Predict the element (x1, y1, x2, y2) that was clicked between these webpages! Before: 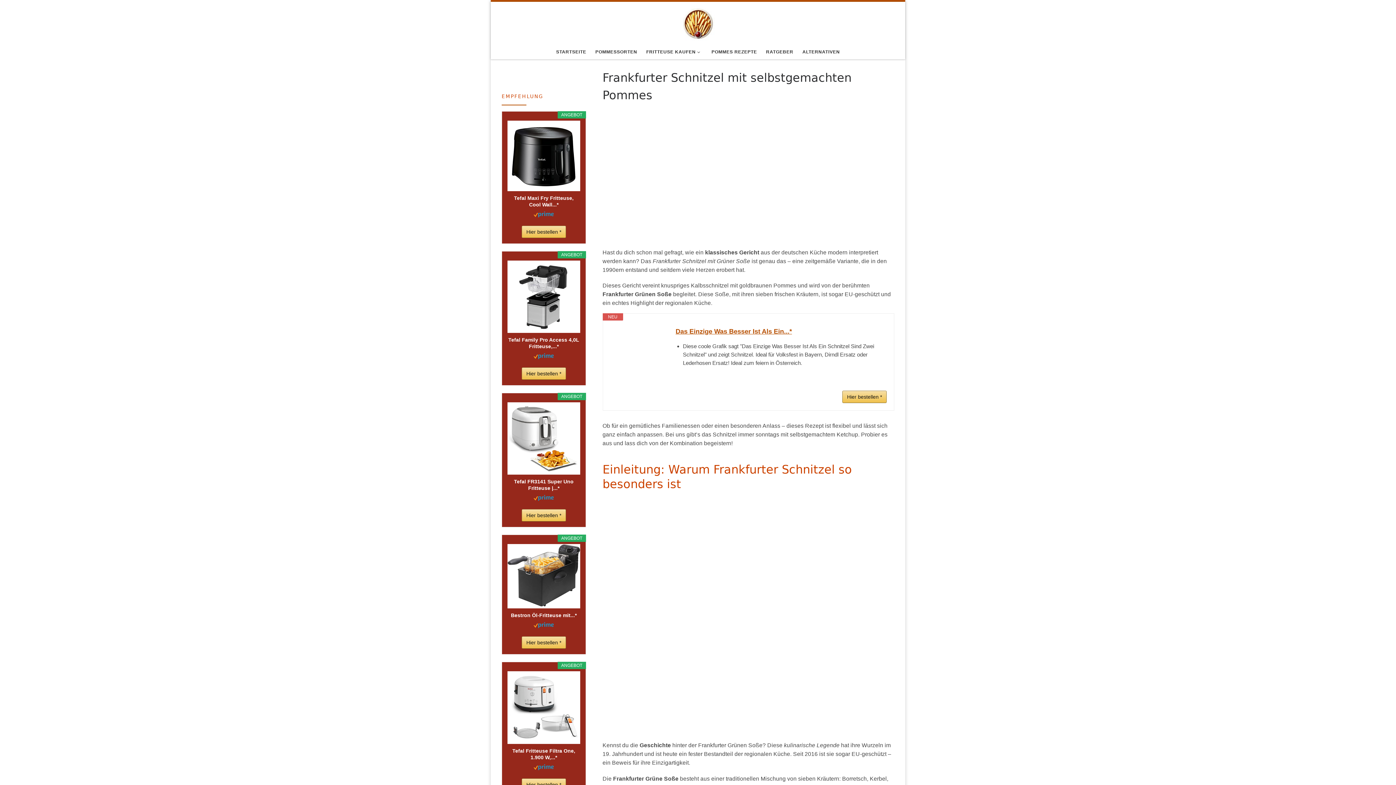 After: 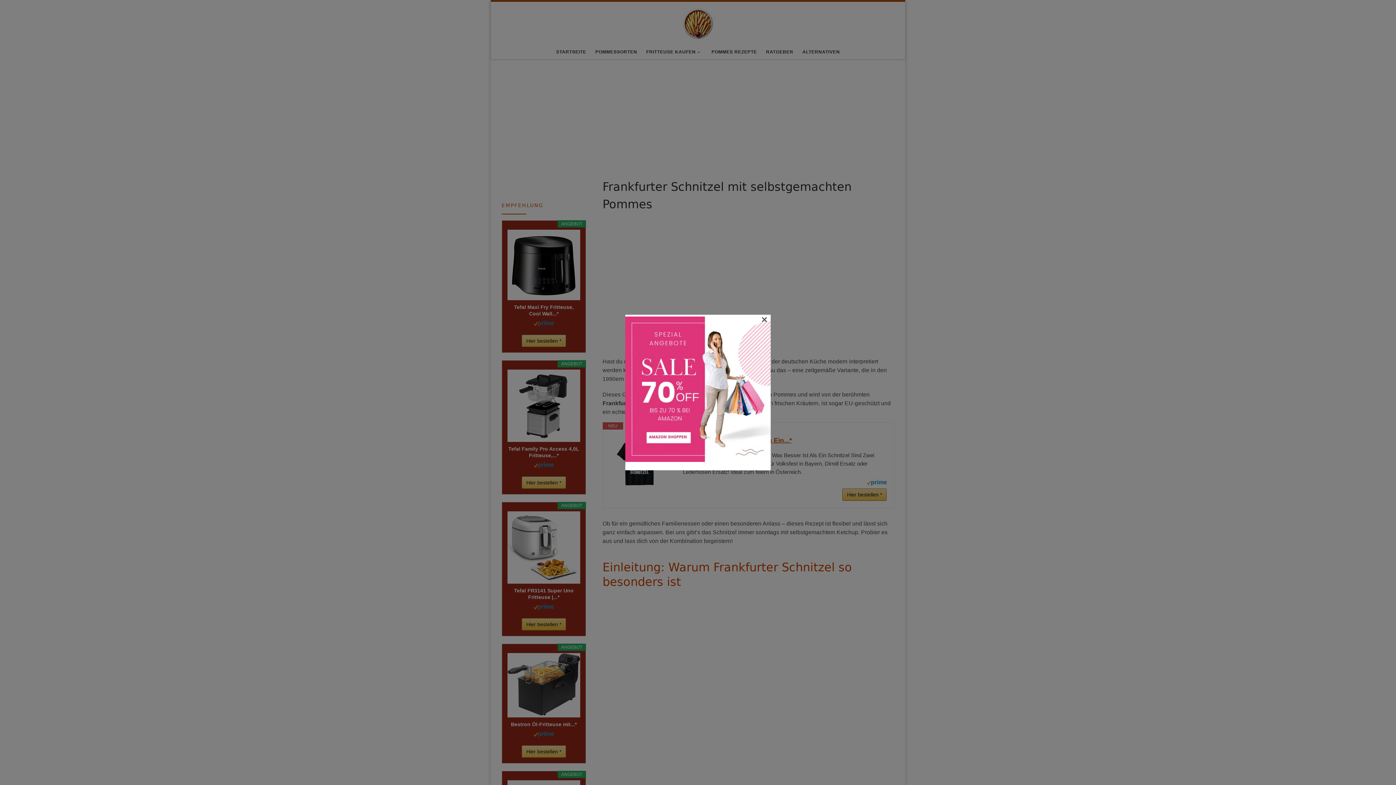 Action: label: Hier bestellen * bbox: (521, 509, 566, 521)